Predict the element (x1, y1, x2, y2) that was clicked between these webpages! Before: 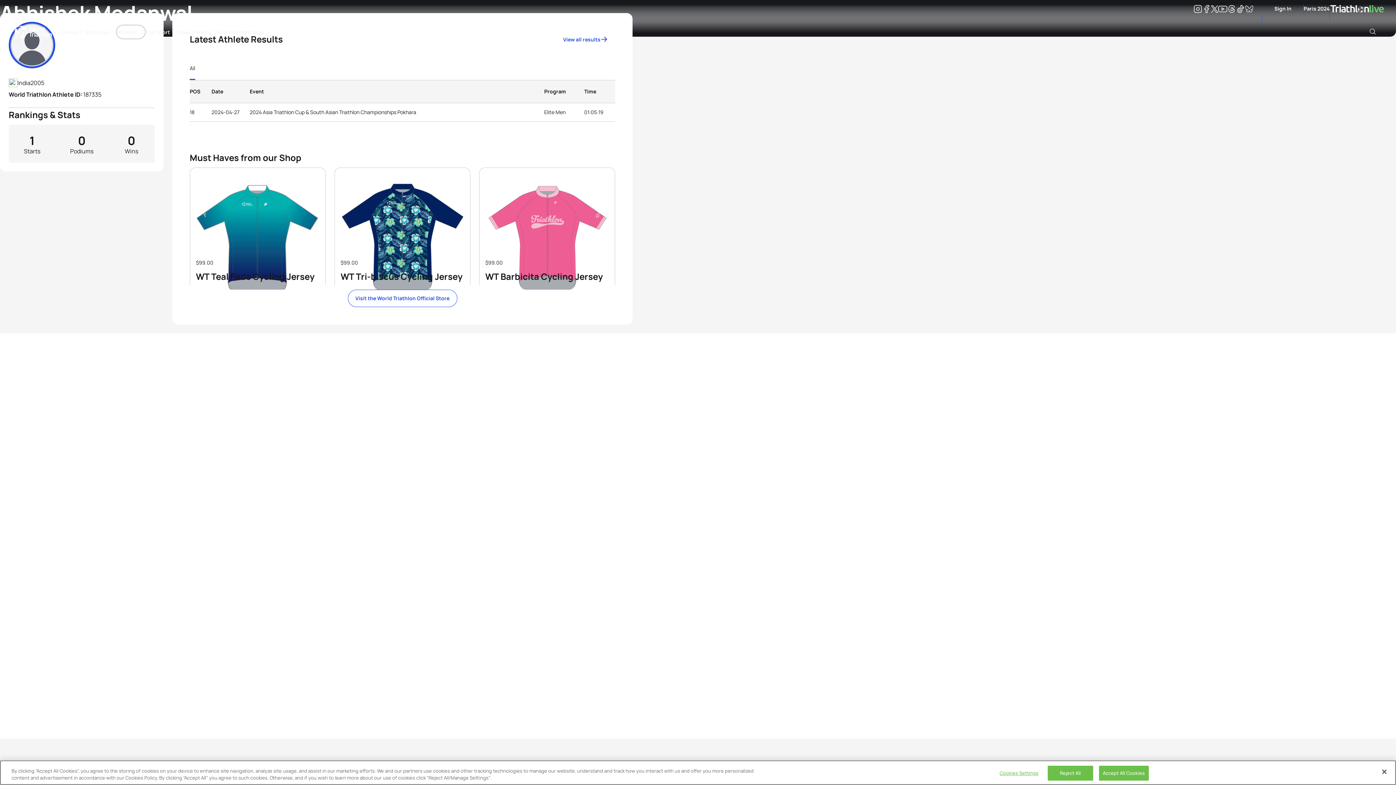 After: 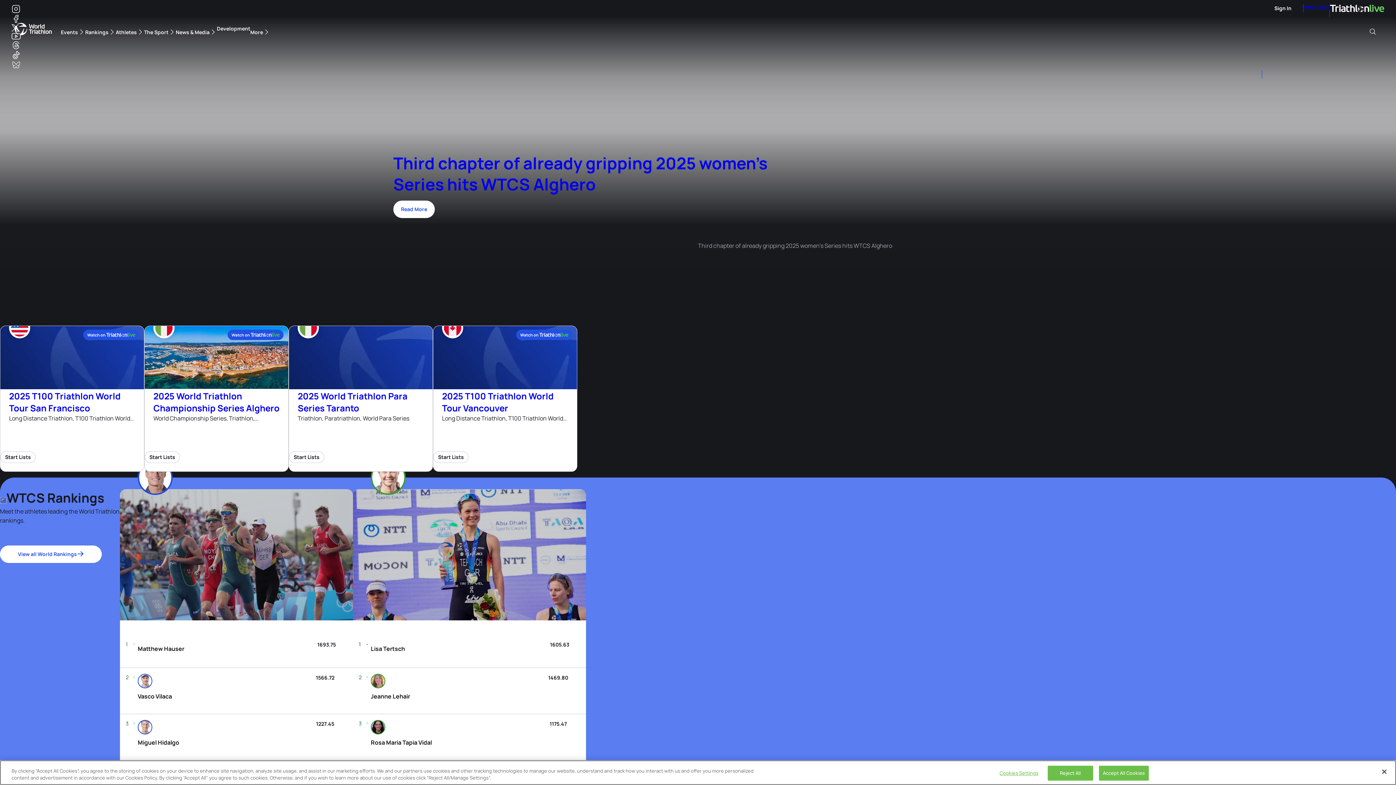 Action: label: World Triathlon bbox: (14, 22, 52, 41)